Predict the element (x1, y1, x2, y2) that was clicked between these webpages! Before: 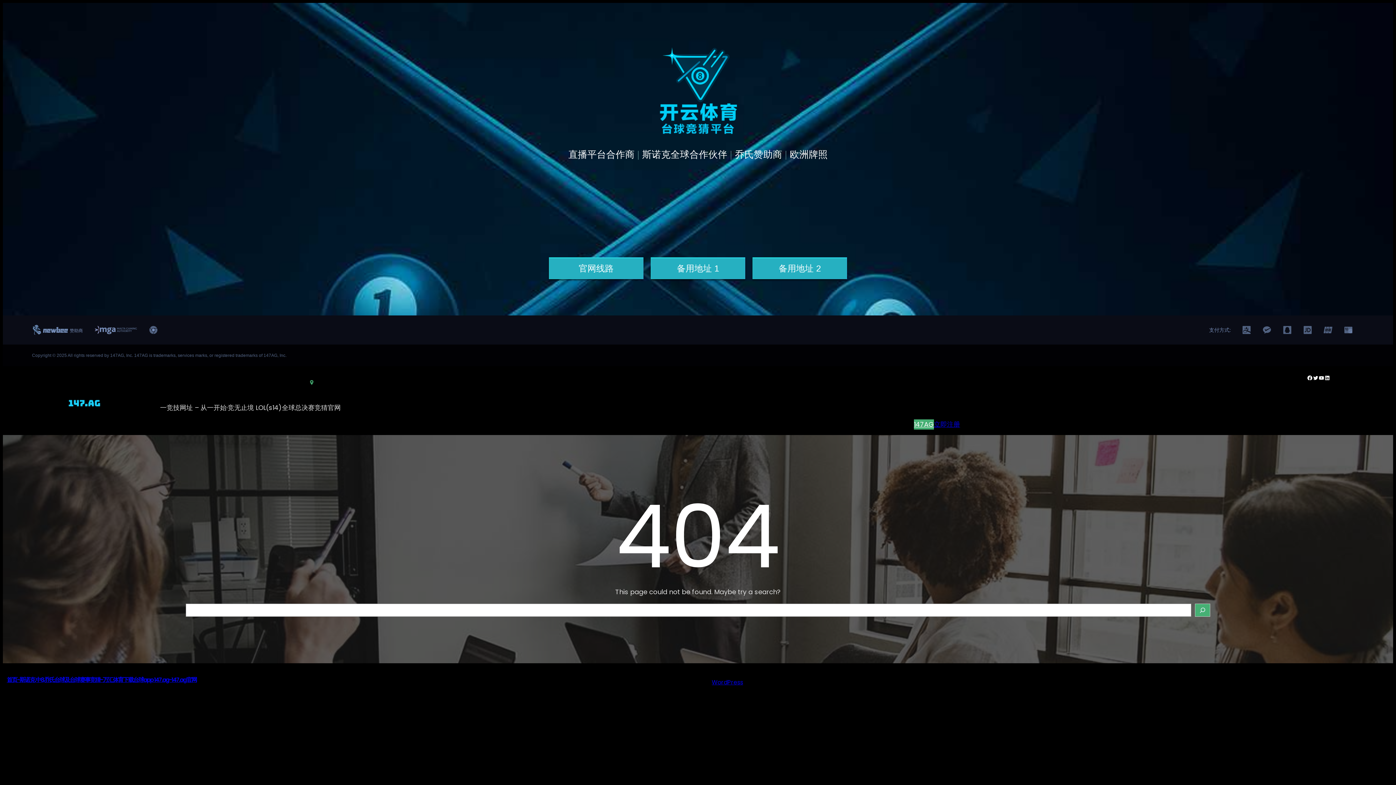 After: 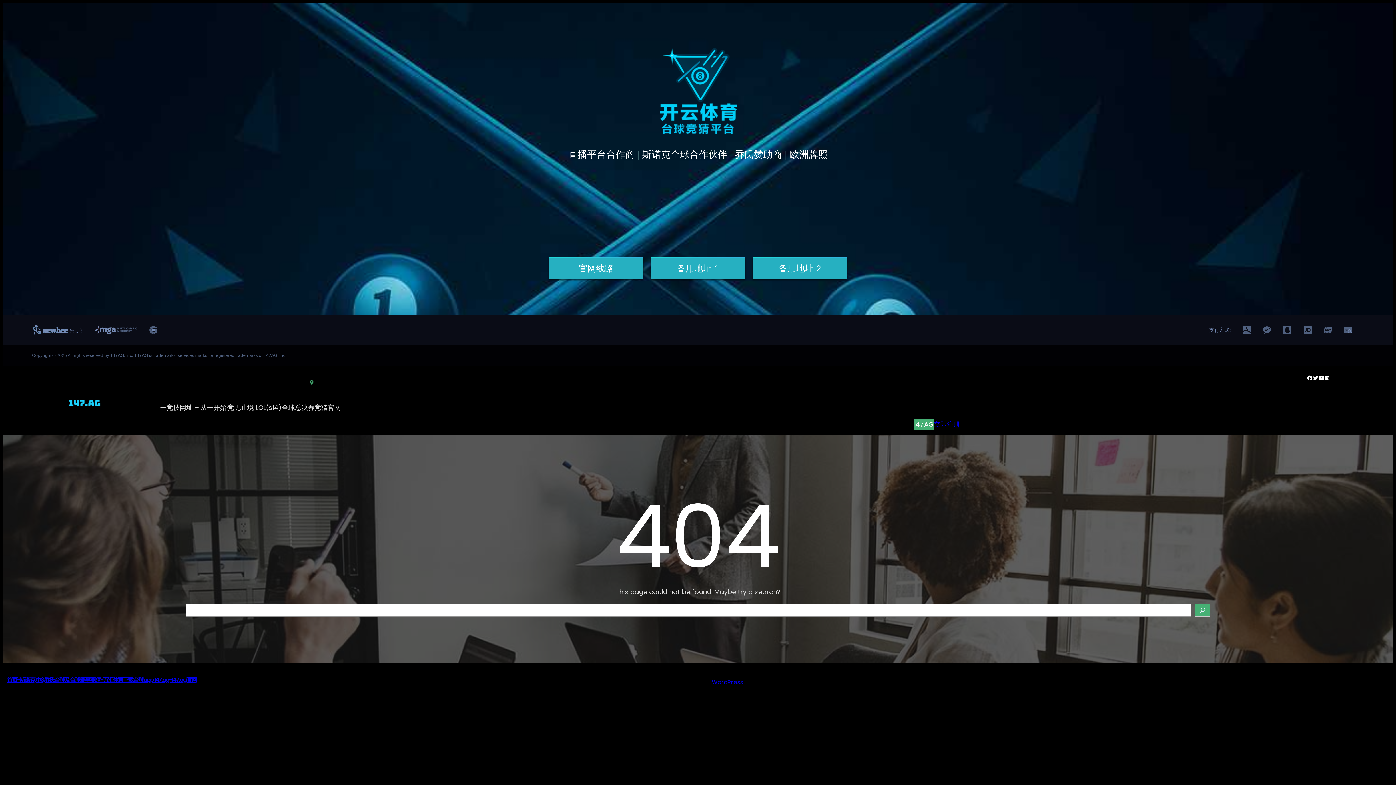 Action: label: YouTube bbox: (1319, 375, 1324, 381)